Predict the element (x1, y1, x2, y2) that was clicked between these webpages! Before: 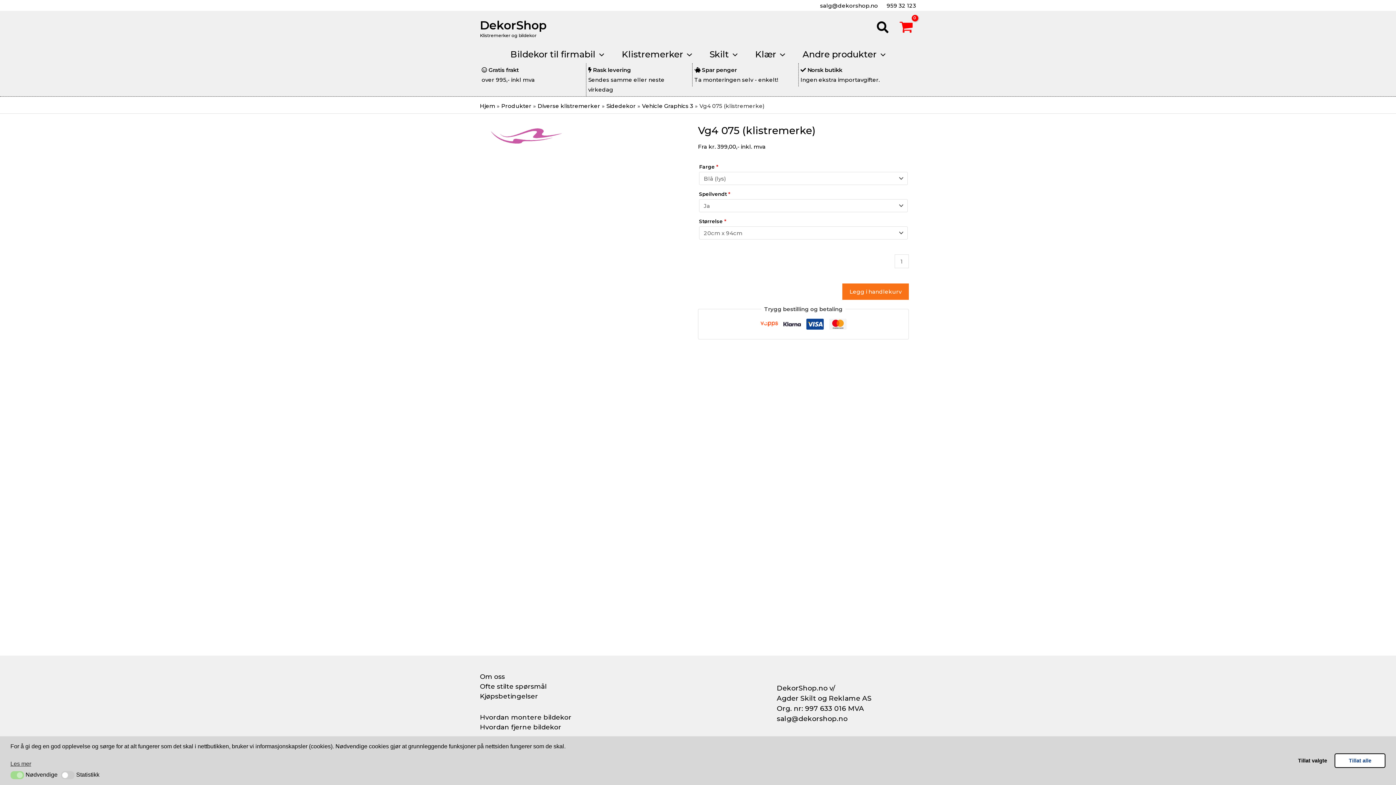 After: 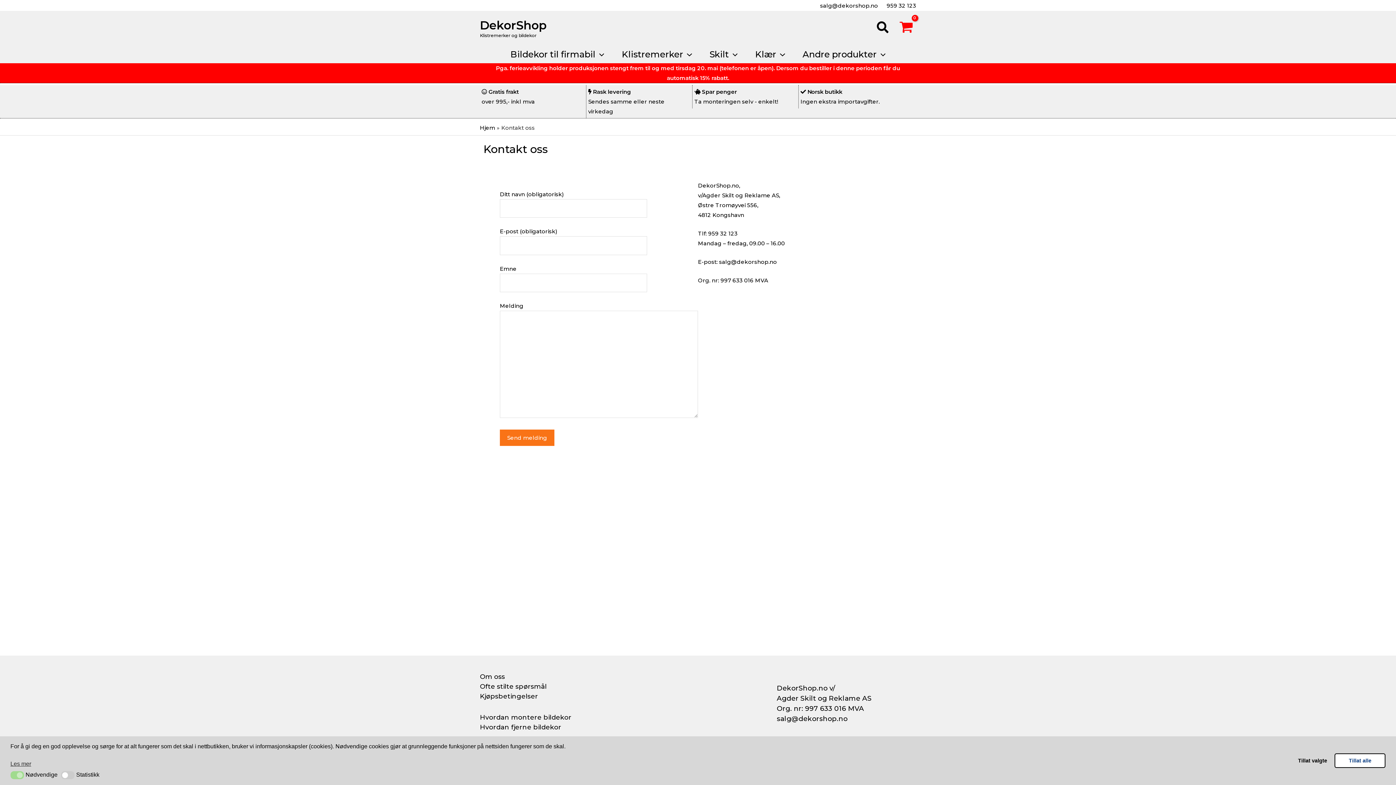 Action: label:  salg@dekorshop.no bbox: (818, 2, 878, 8)